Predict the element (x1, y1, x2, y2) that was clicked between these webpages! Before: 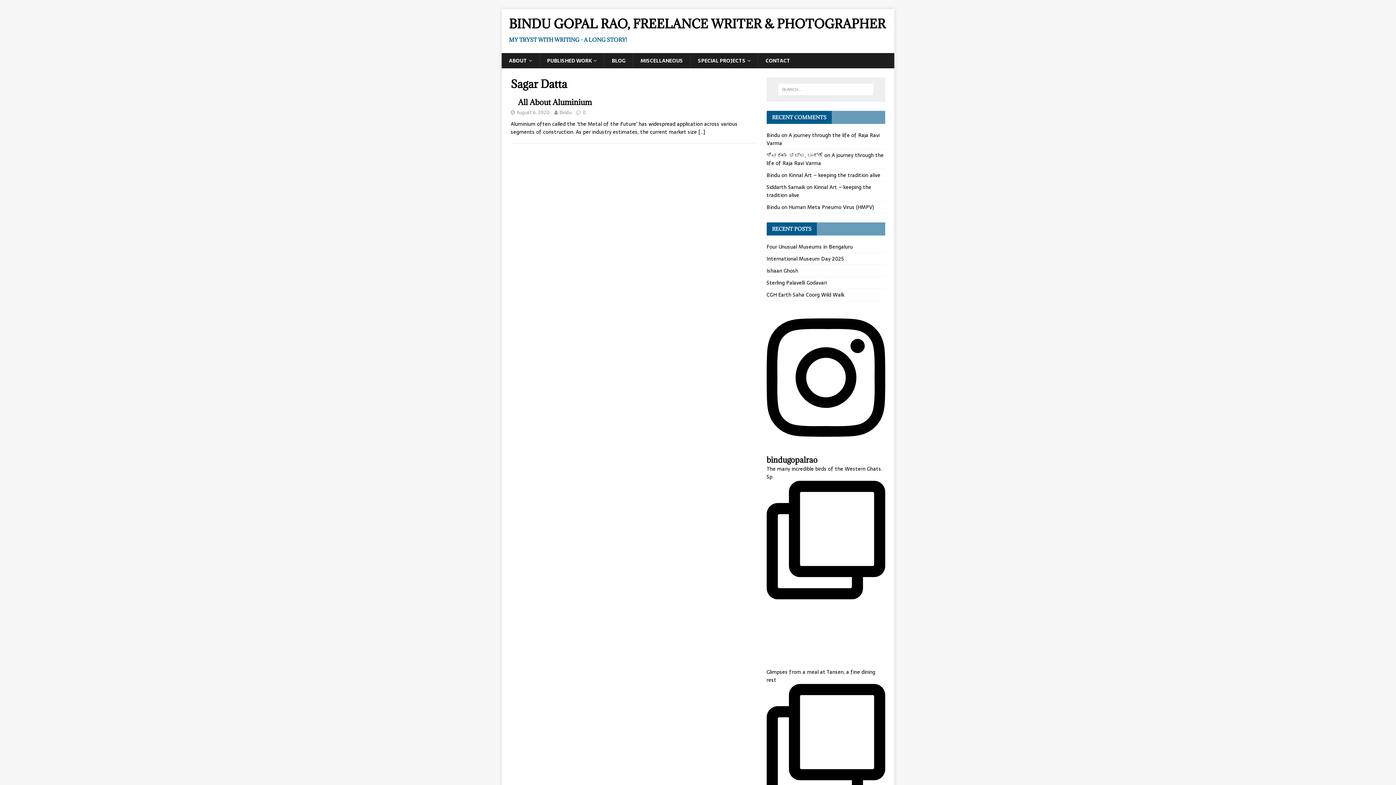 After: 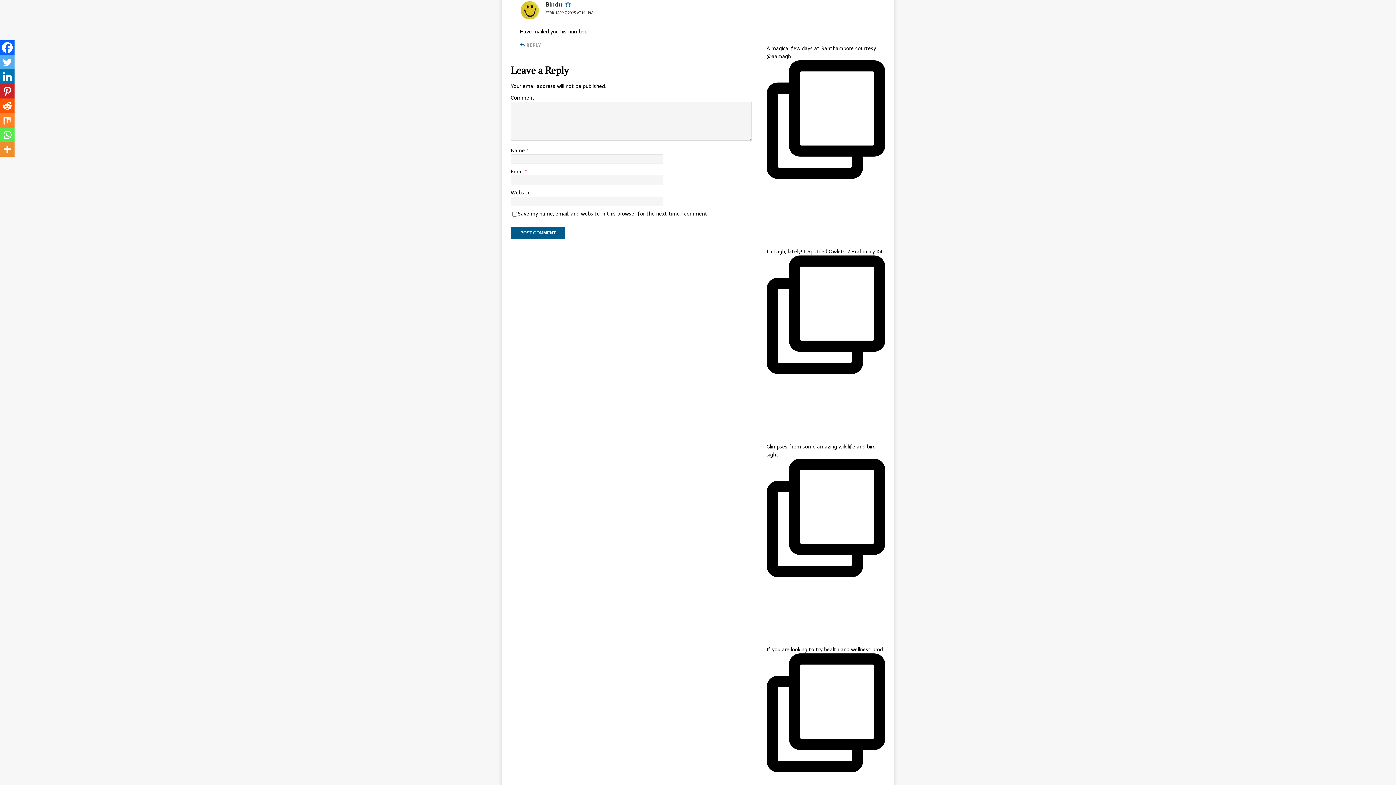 Action: label: Kinnal Art – keeping the tradition alive bbox: (789, 171, 880, 179)